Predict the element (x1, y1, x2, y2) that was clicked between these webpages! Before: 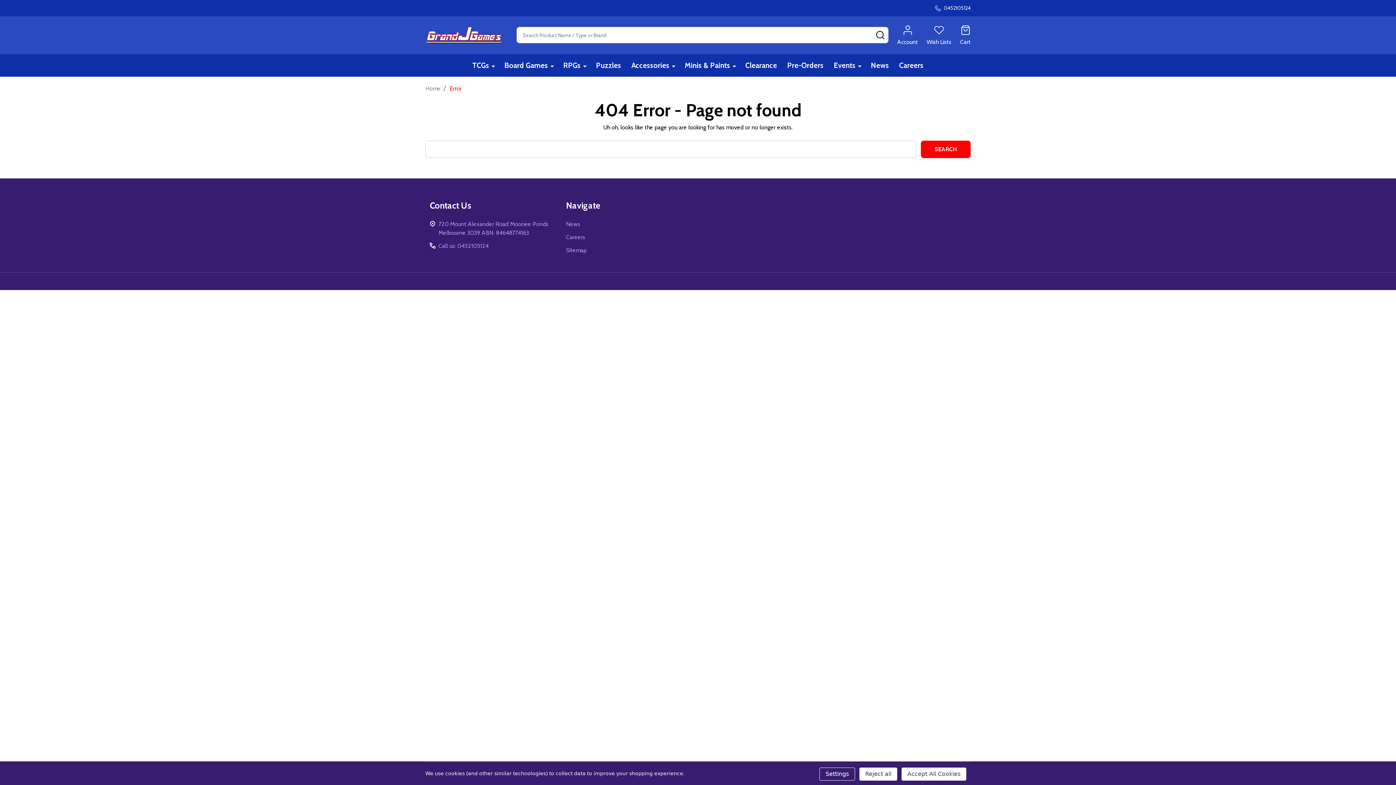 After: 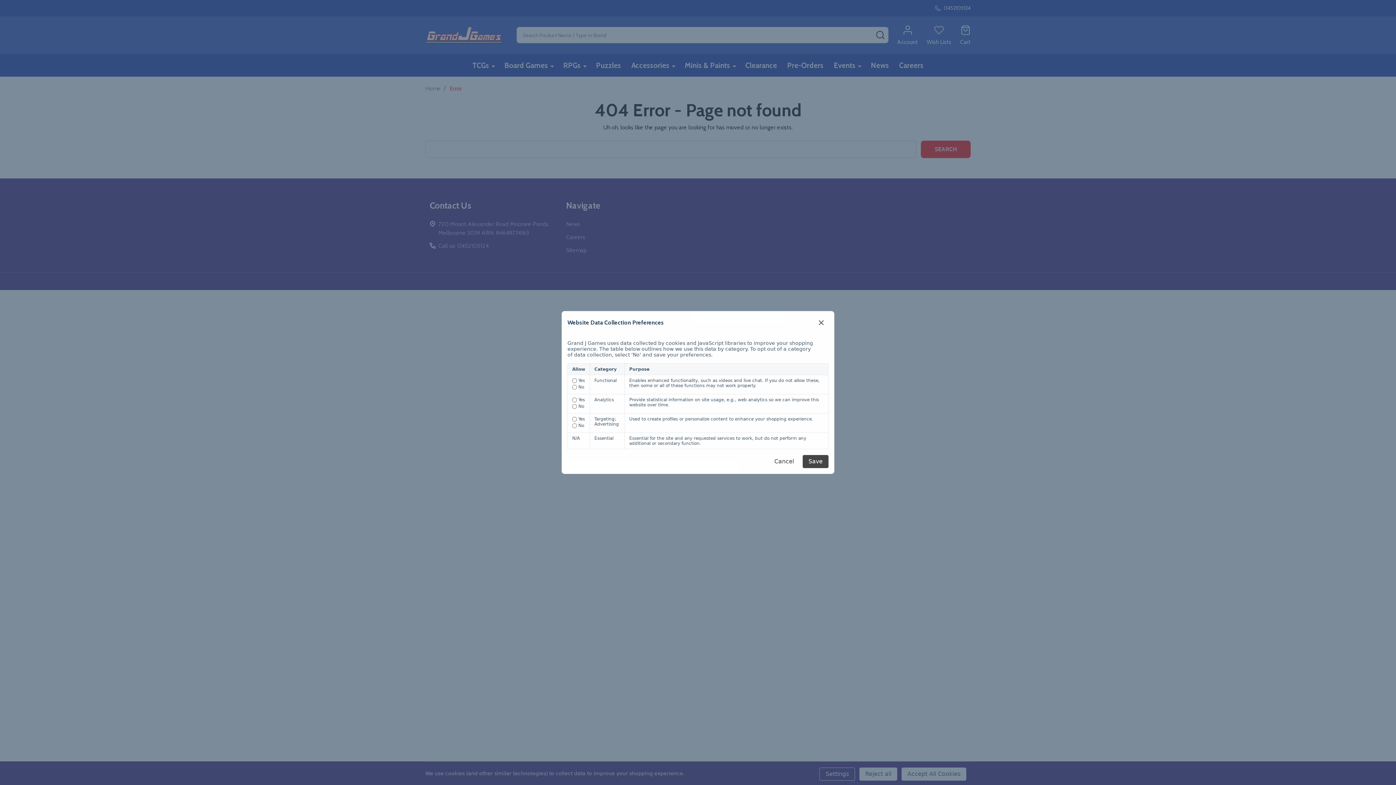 Action: bbox: (819, 768, 855, 781) label: Settings